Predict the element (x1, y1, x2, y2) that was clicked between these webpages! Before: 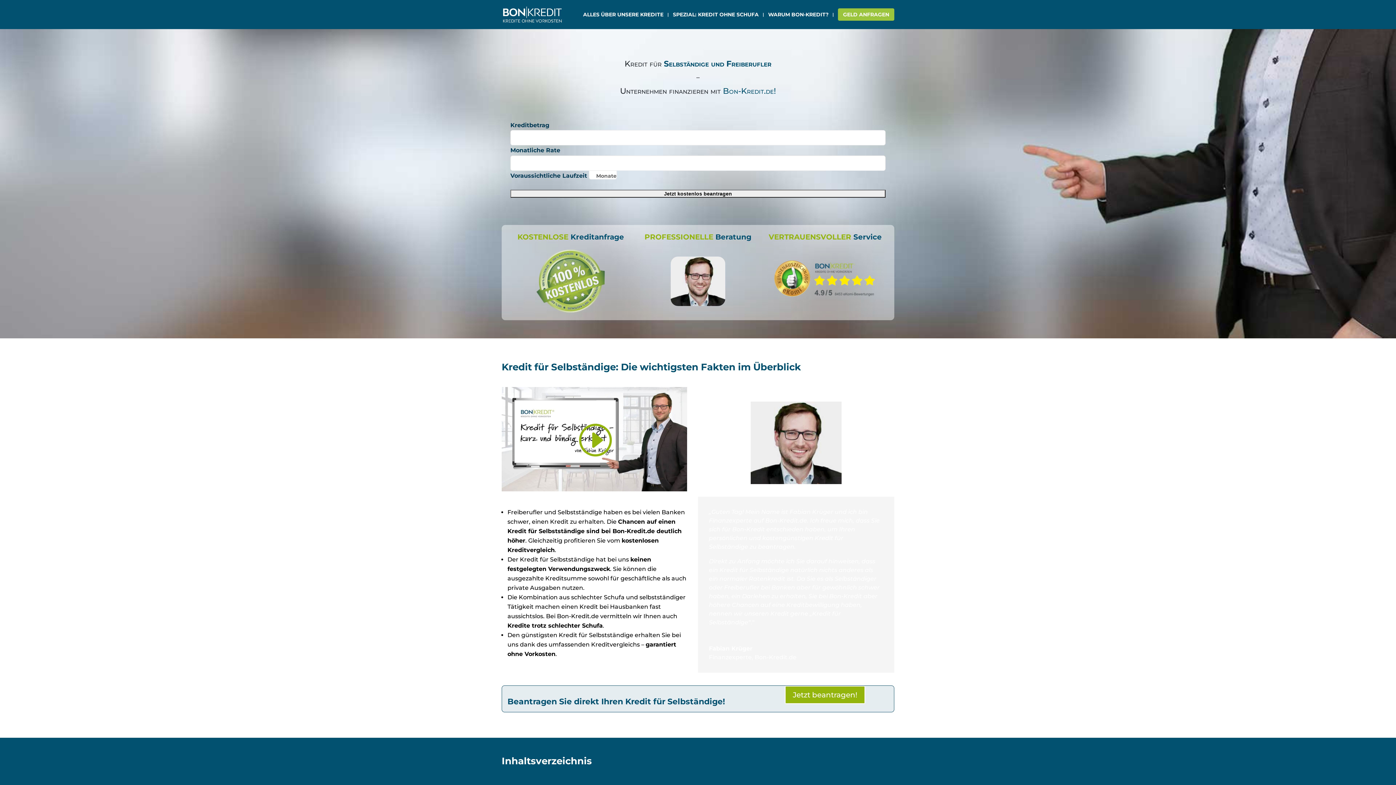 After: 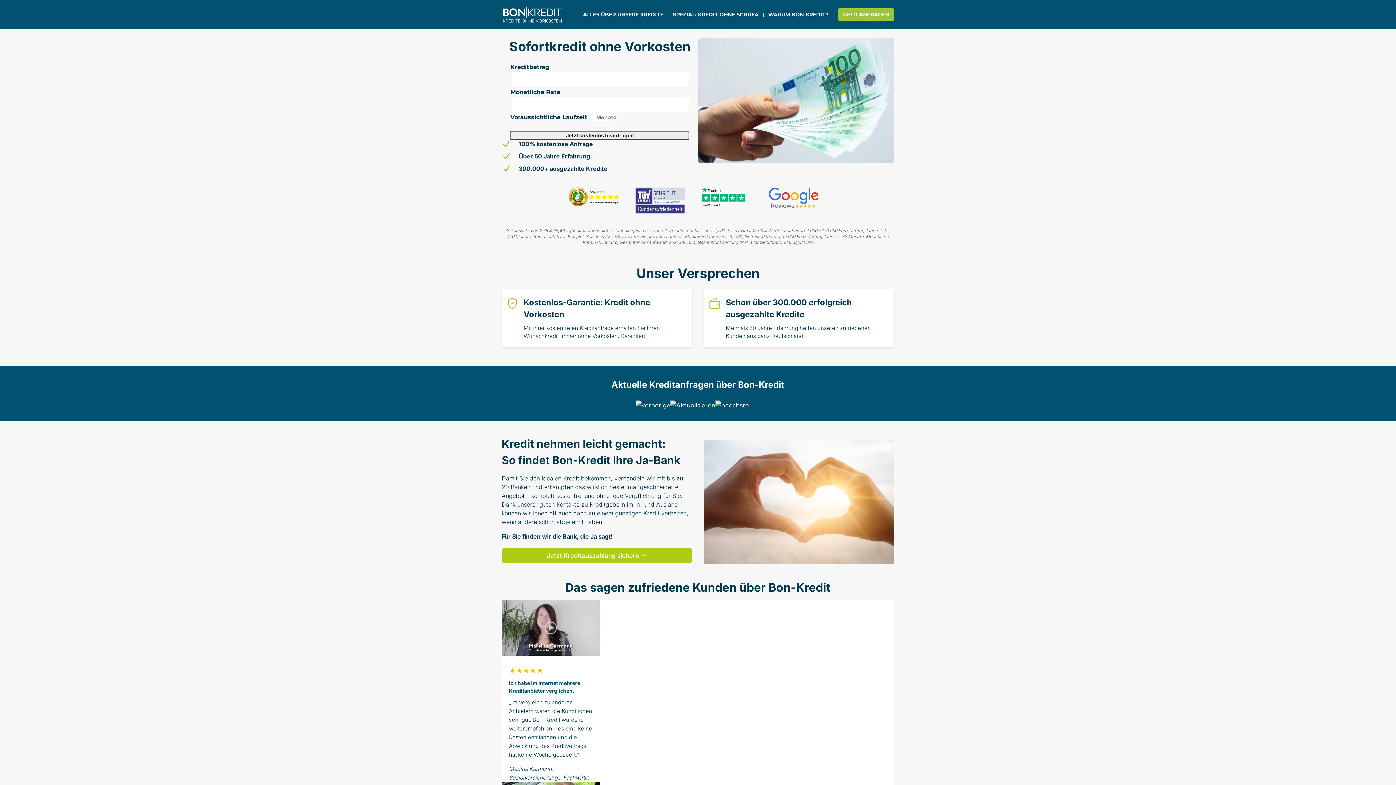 Action: bbox: (503, 10, 561, 17)